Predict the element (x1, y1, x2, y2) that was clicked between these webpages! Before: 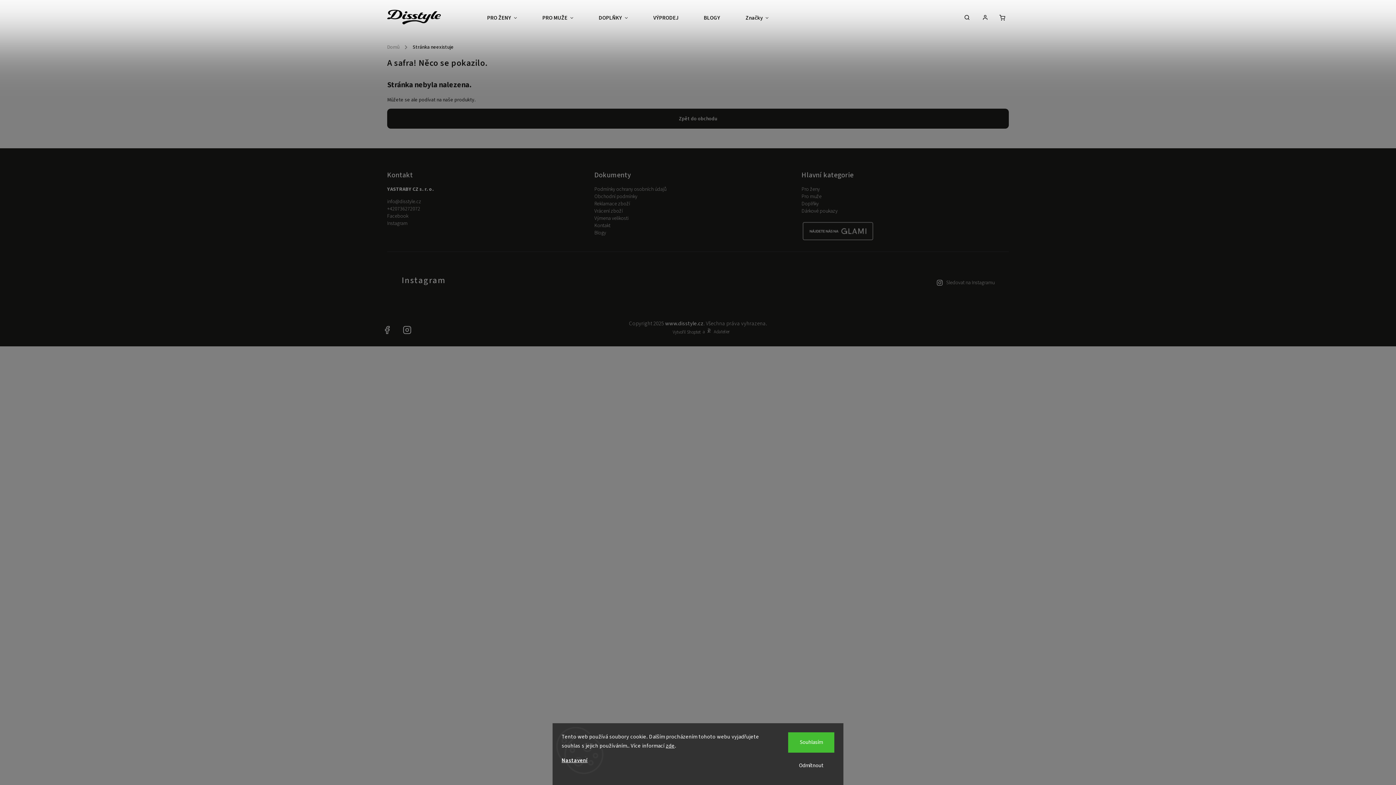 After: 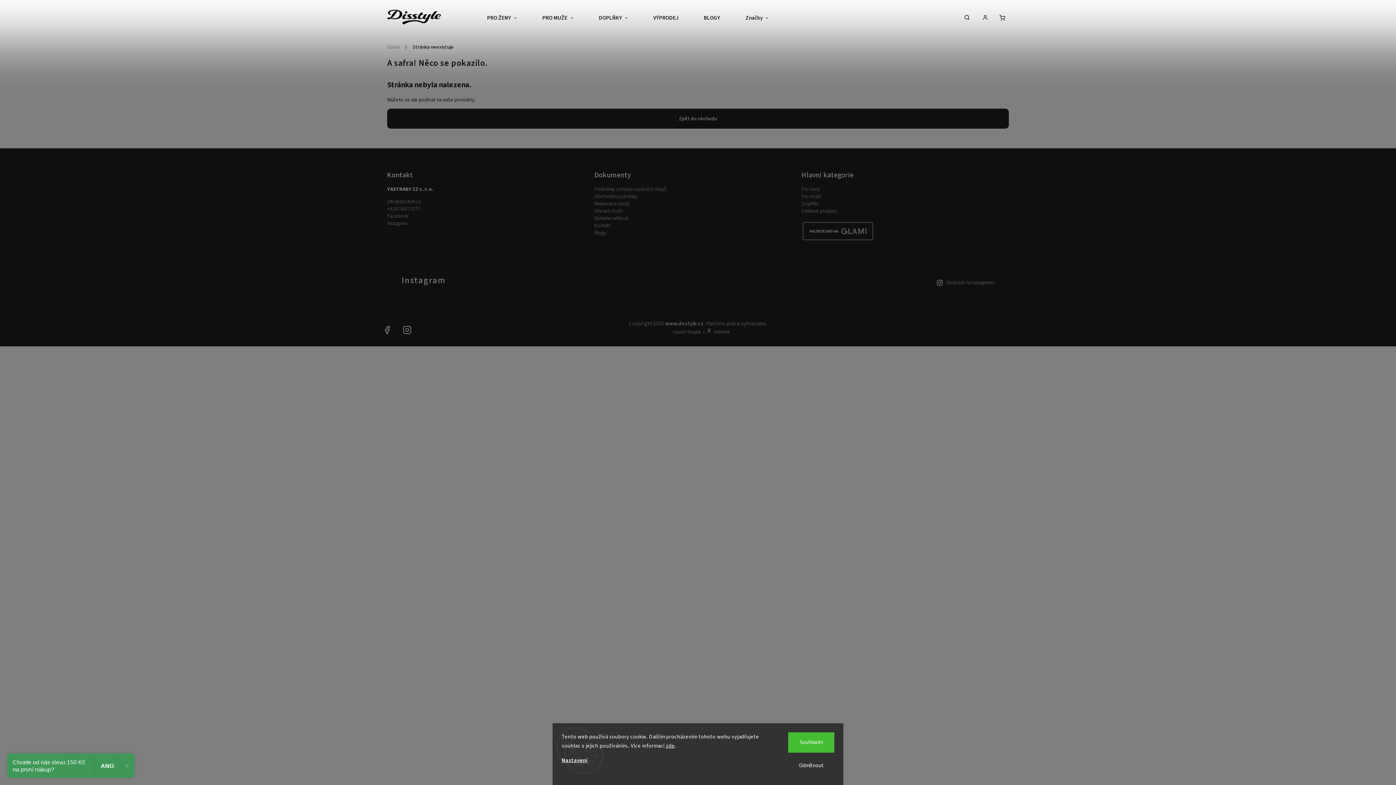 Action: bbox: (801, 207, 837, 215) label: Dárkové poukazy